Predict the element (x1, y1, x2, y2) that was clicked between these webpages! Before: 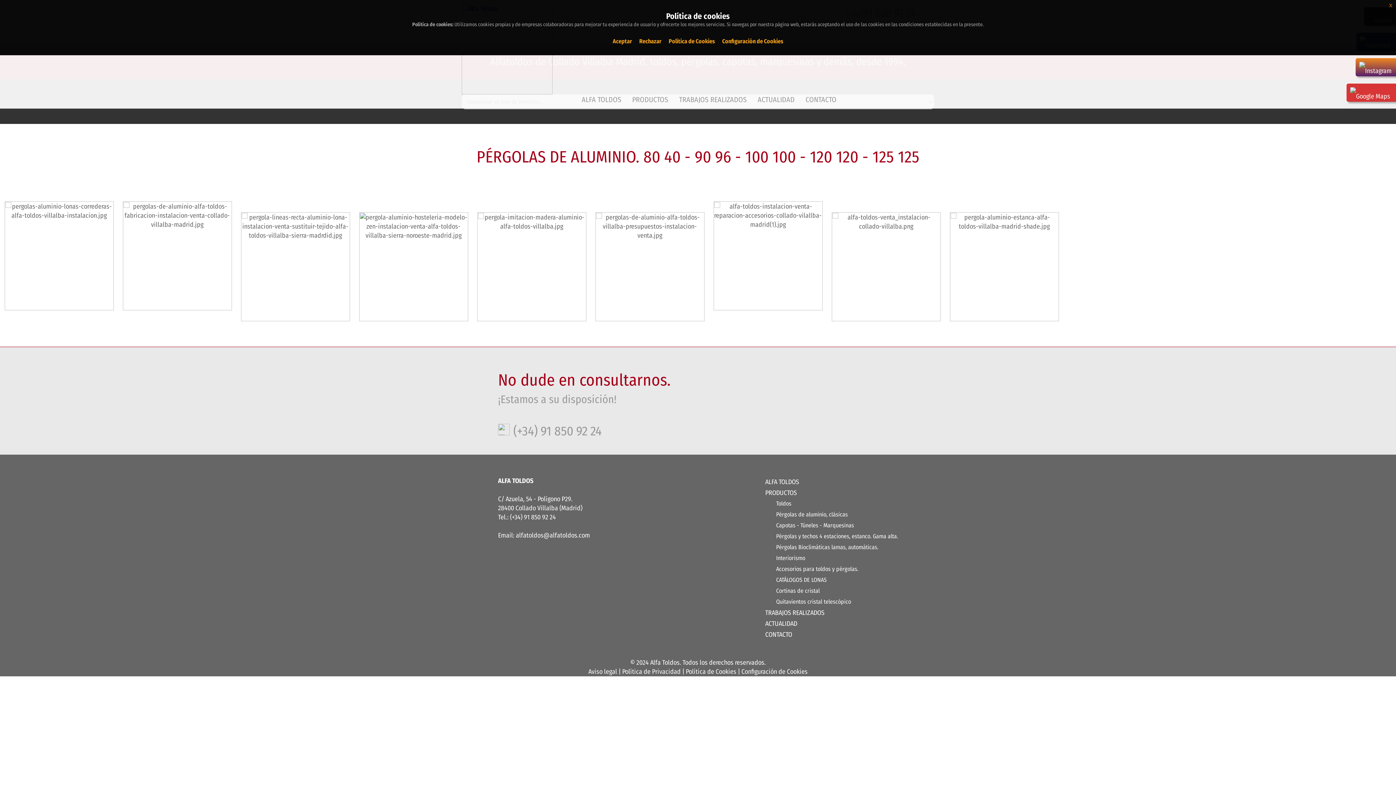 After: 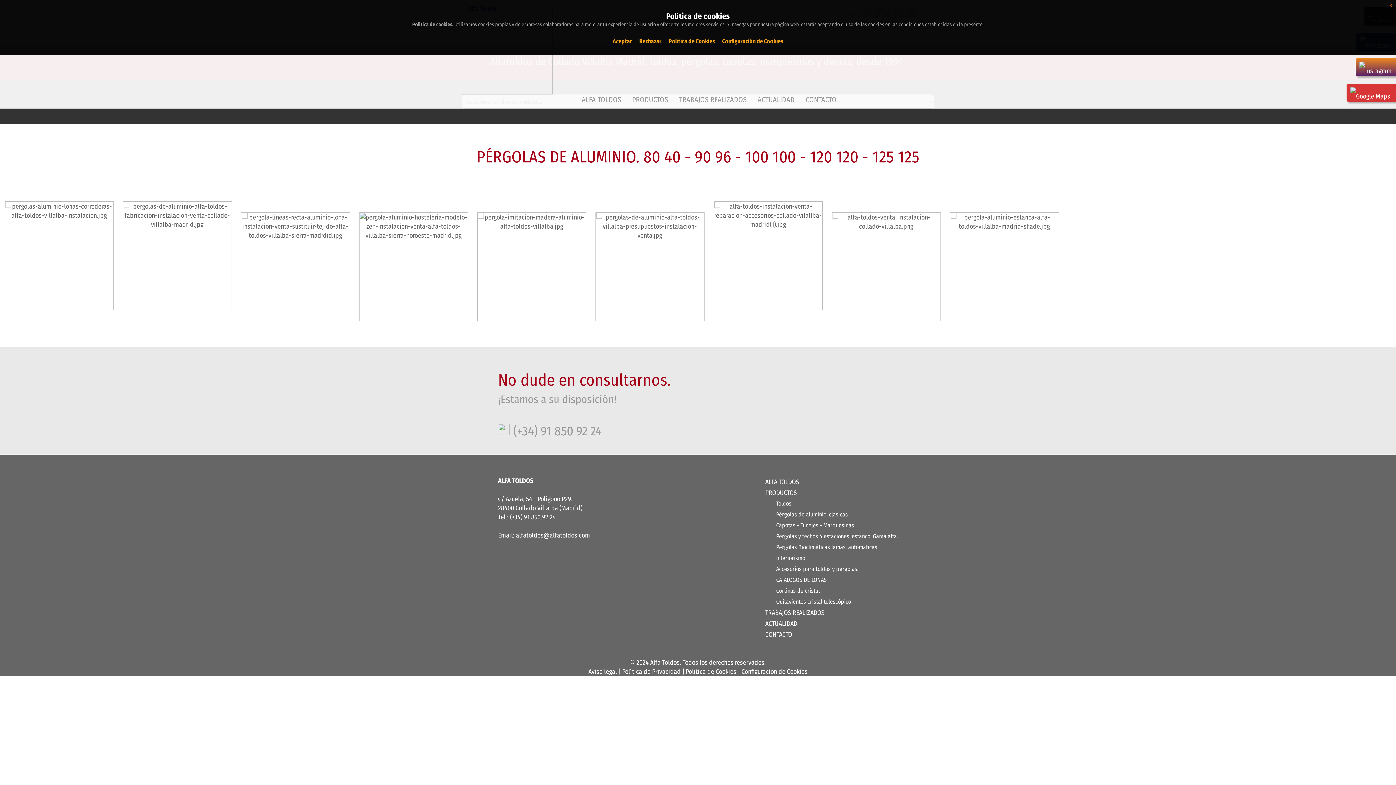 Action: bbox: (498, 423, 513, 438)